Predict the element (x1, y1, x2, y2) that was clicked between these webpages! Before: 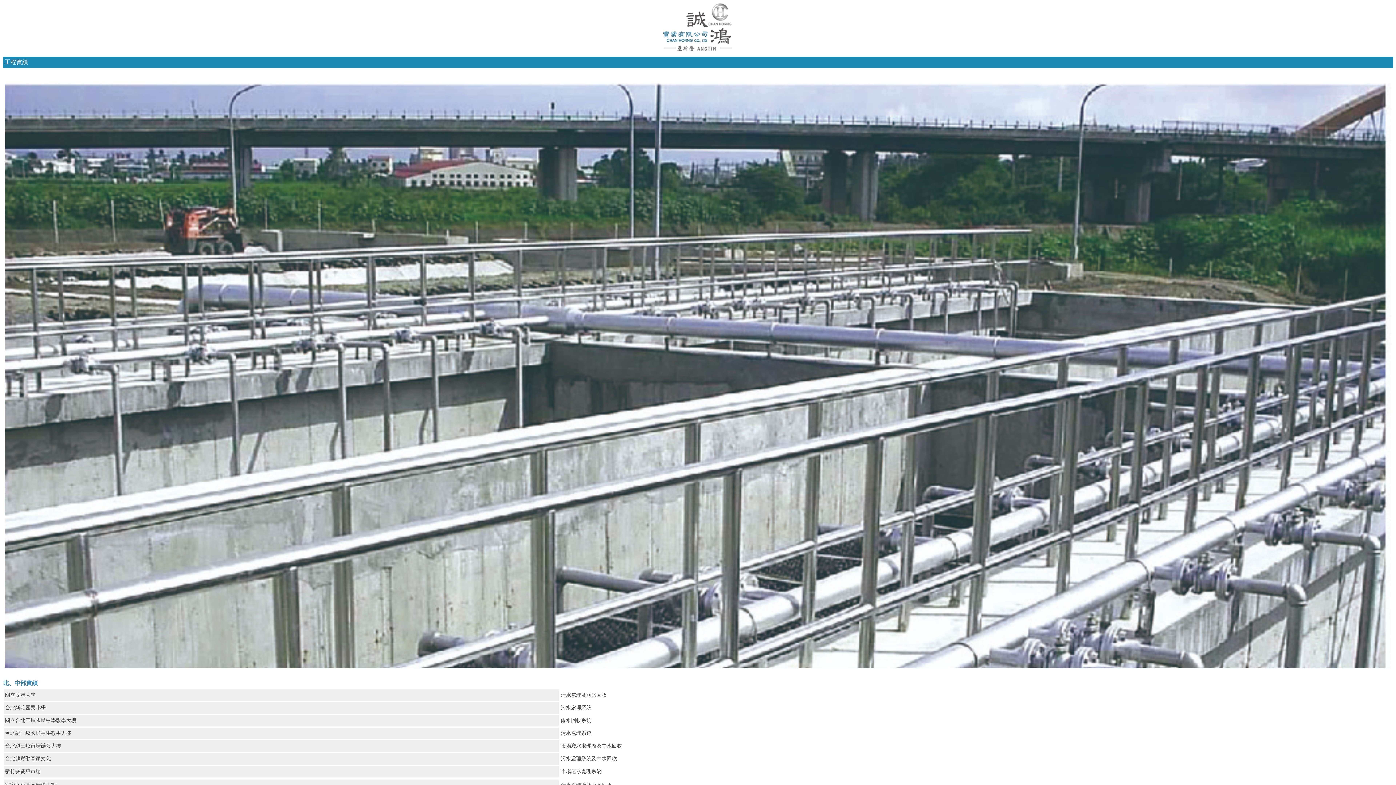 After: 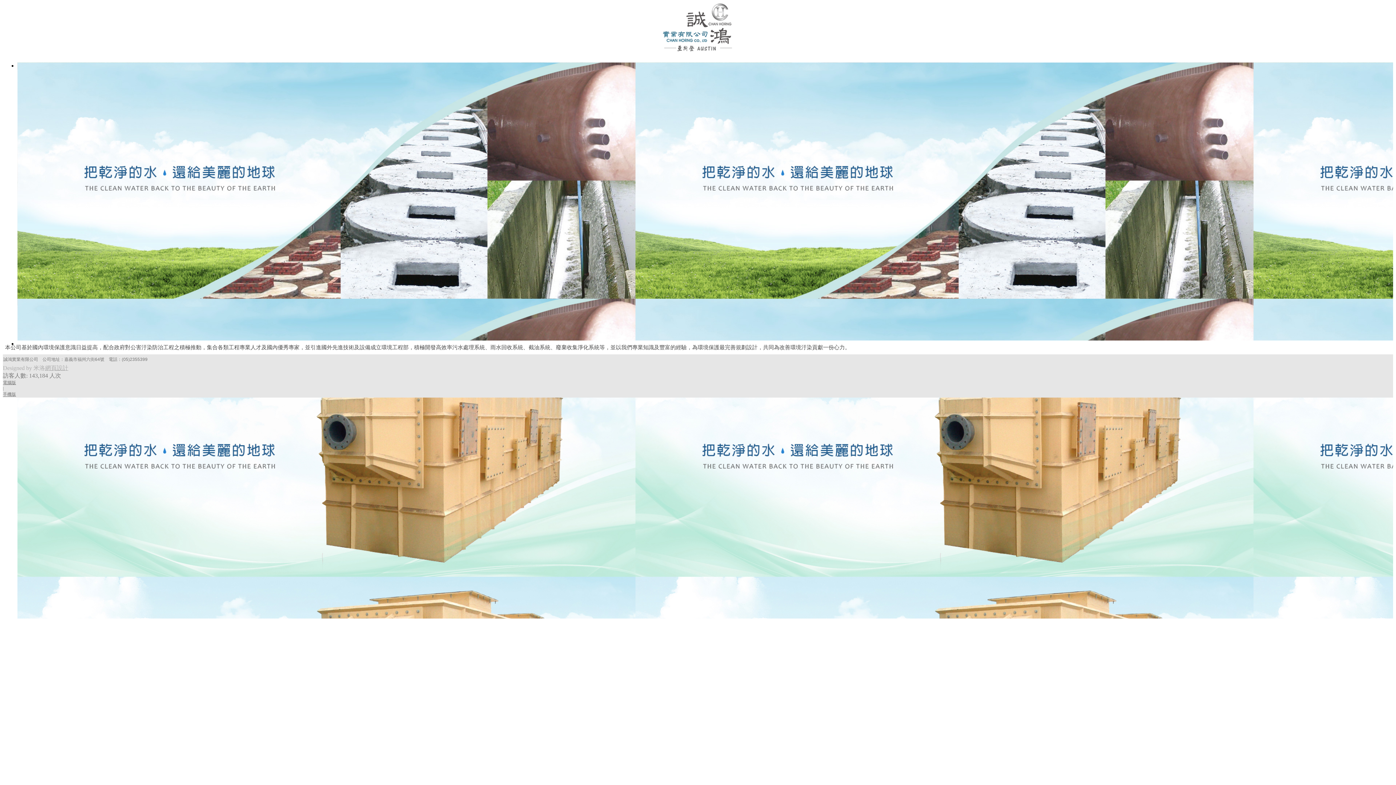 Action: bbox: (2, 2, 1393, 56)